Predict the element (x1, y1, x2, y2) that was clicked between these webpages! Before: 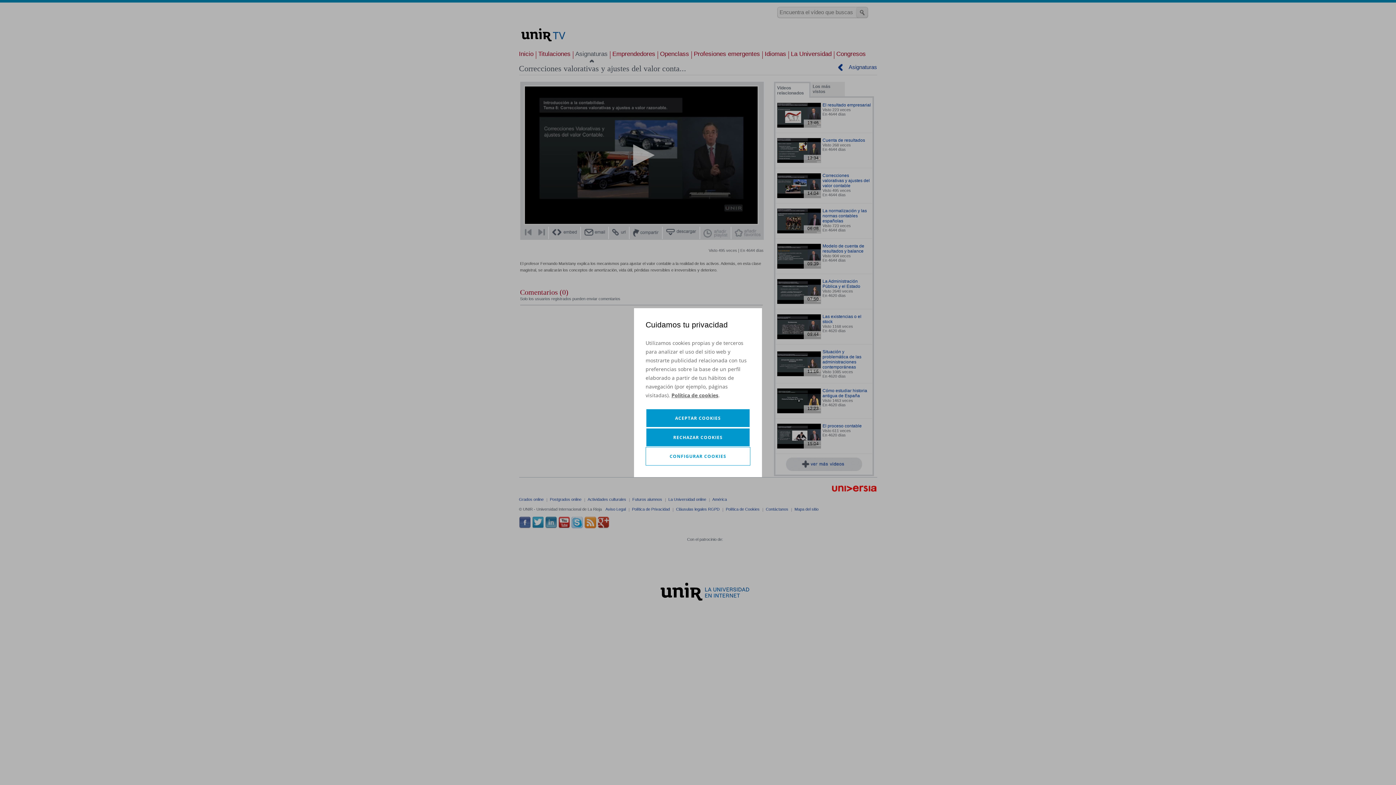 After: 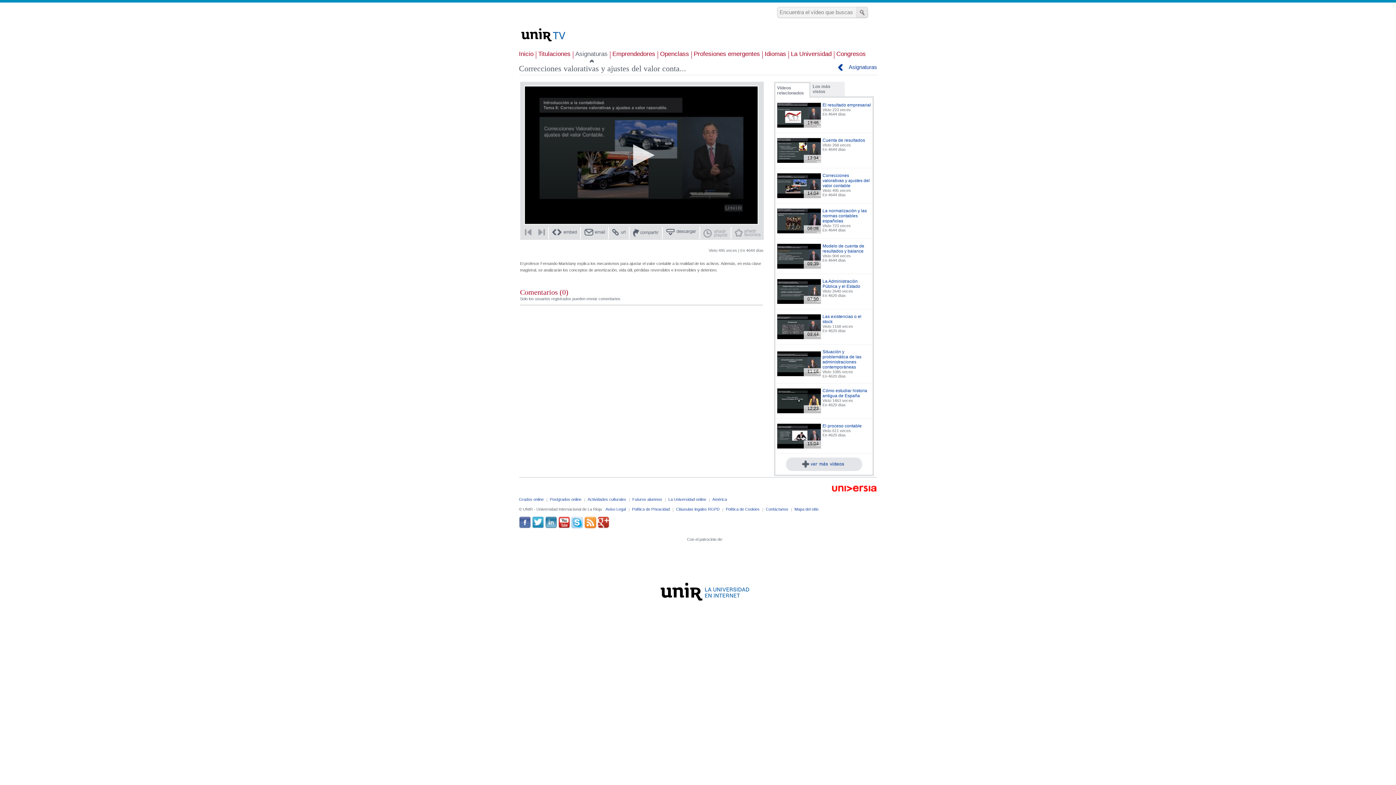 Action: bbox: (645, 427, 750, 447) label: RECHAZAR COOKIES